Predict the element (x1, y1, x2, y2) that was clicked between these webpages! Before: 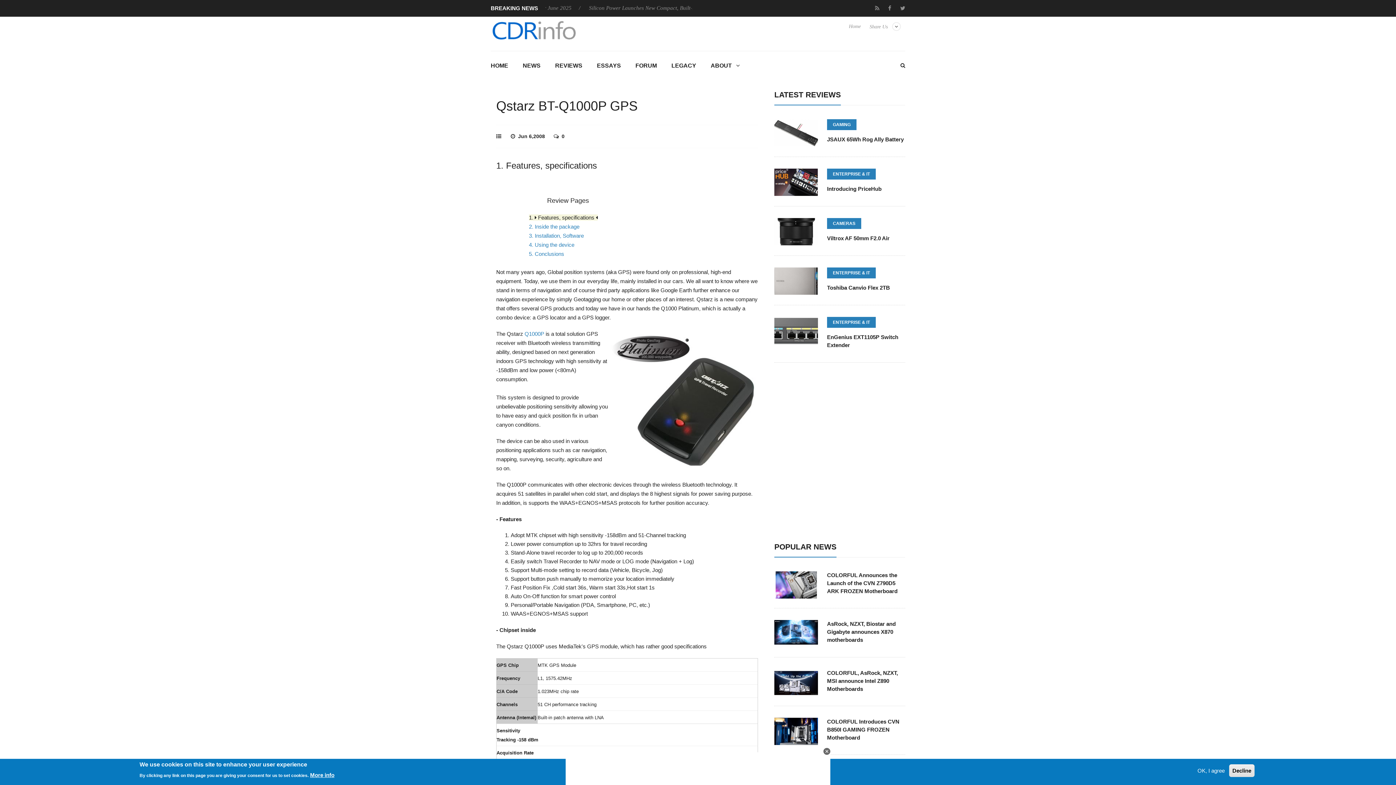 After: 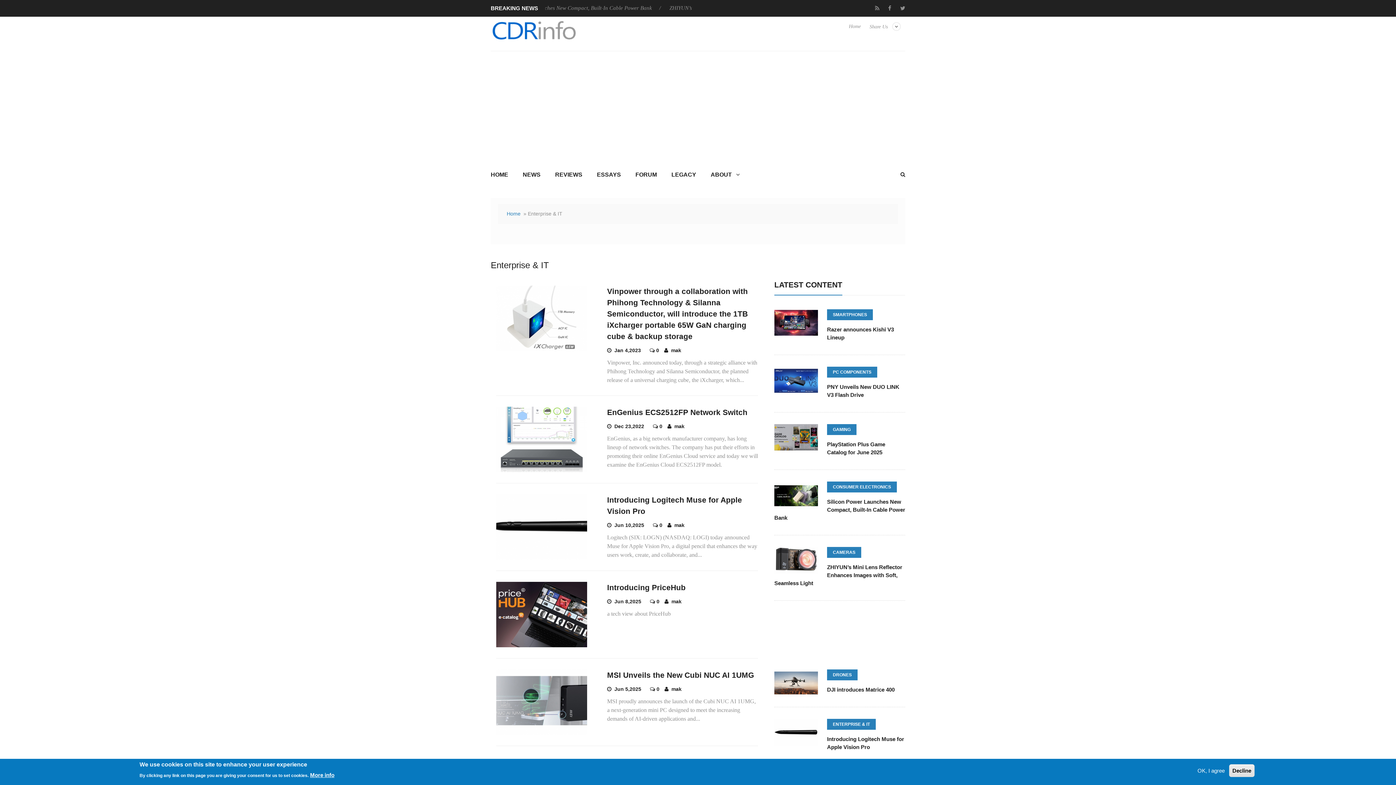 Action: label: ENTERPRISE & IT bbox: (827, 267, 876, 278)